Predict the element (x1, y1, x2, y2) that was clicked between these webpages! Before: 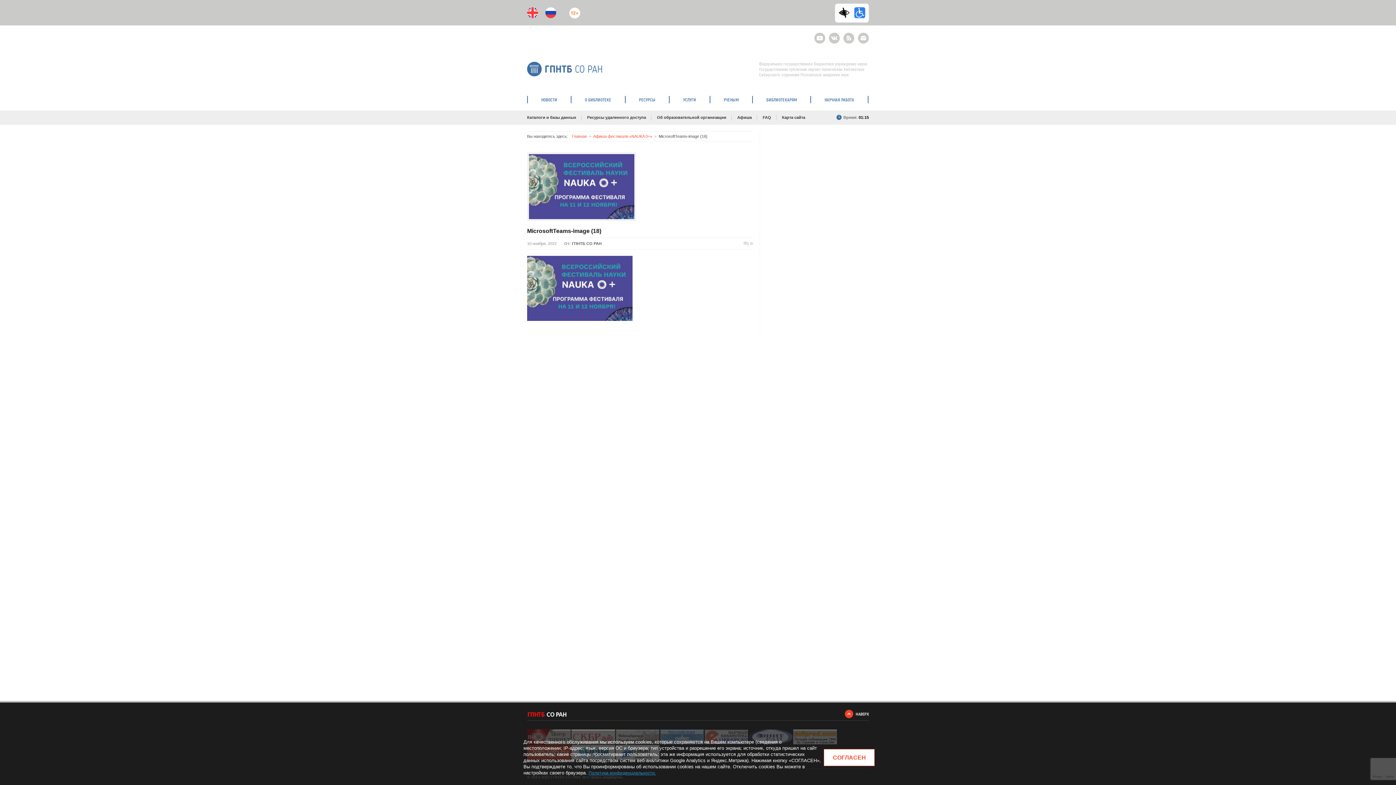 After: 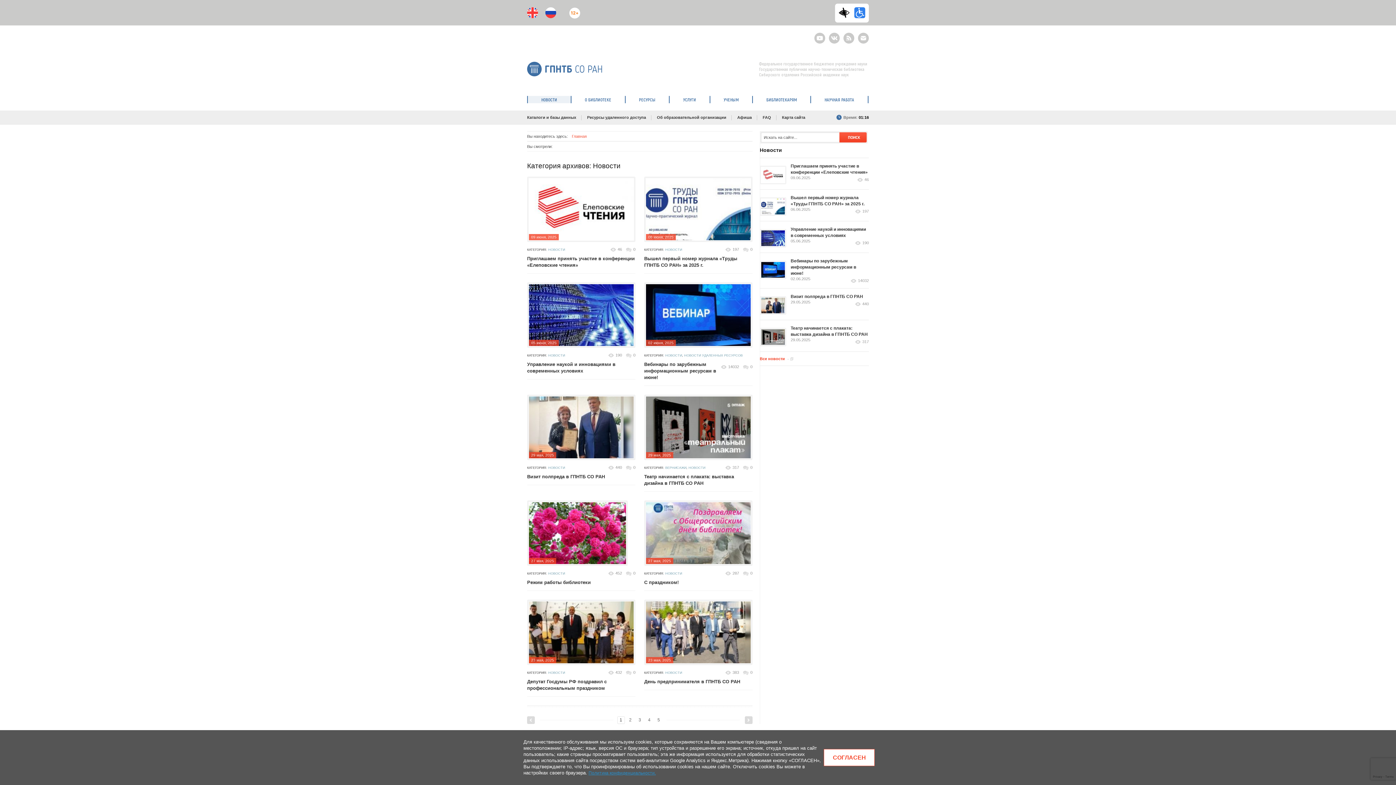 Action: bbox: (528, 96, 570, 103) label: НОВОСТИ